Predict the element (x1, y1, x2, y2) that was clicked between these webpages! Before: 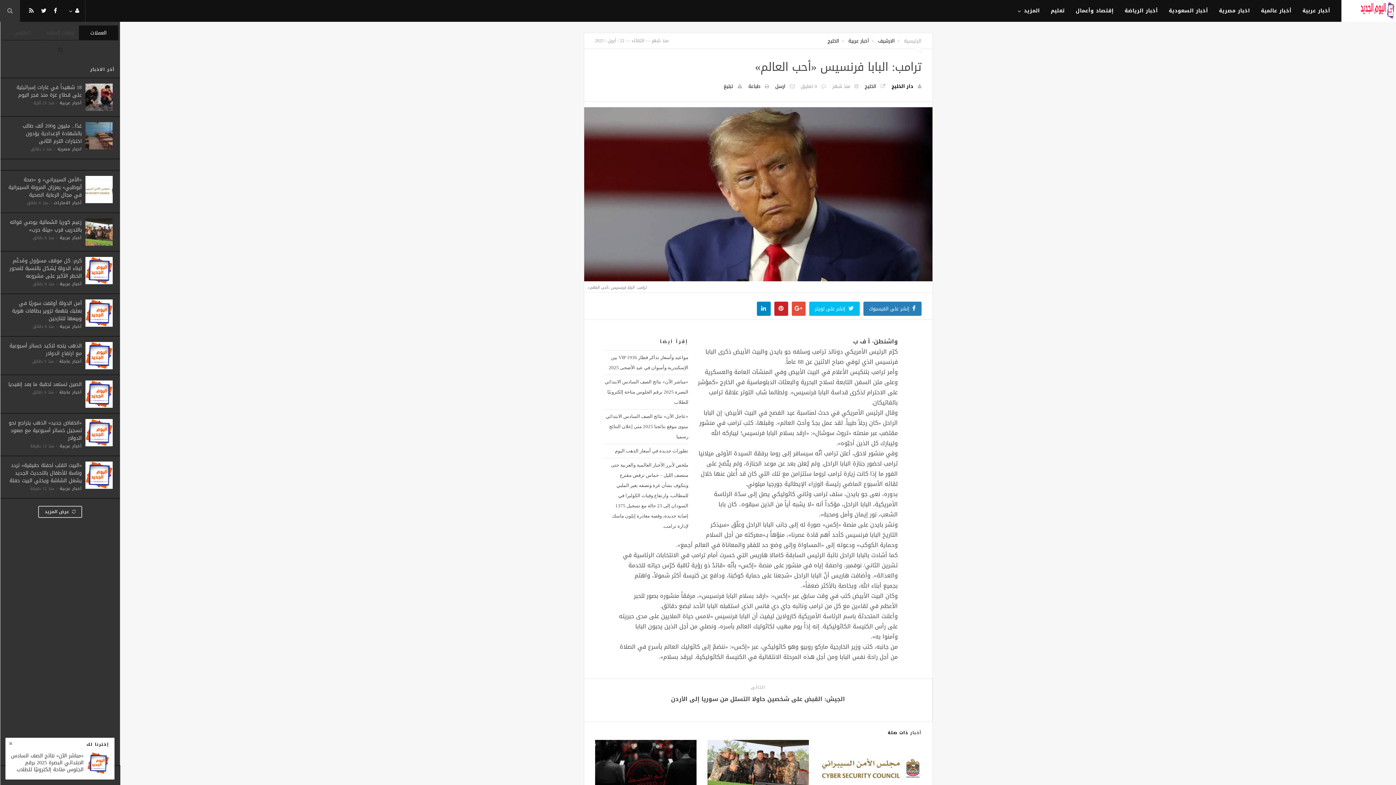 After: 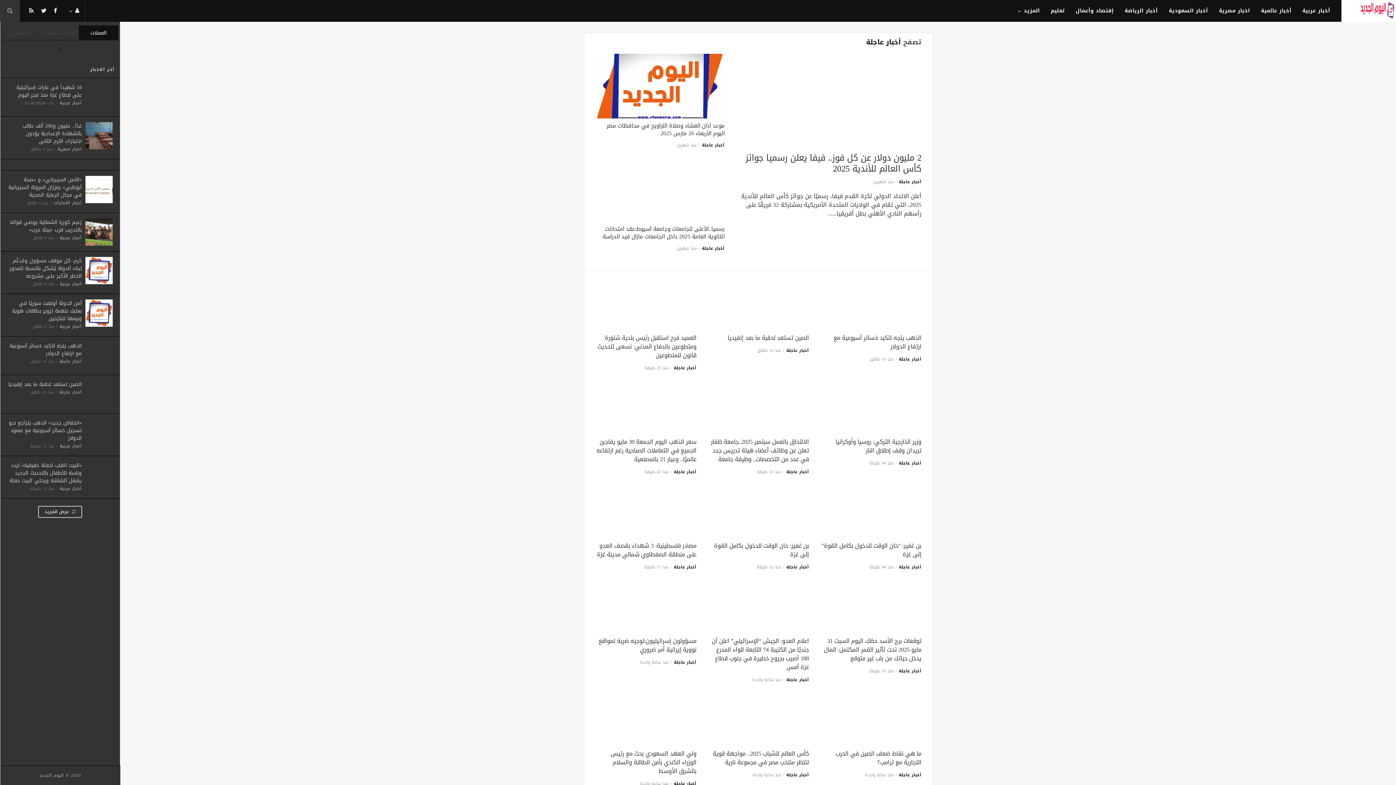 Action: label: أخبار عاجلة bbox: (59, 388, 81, 396)